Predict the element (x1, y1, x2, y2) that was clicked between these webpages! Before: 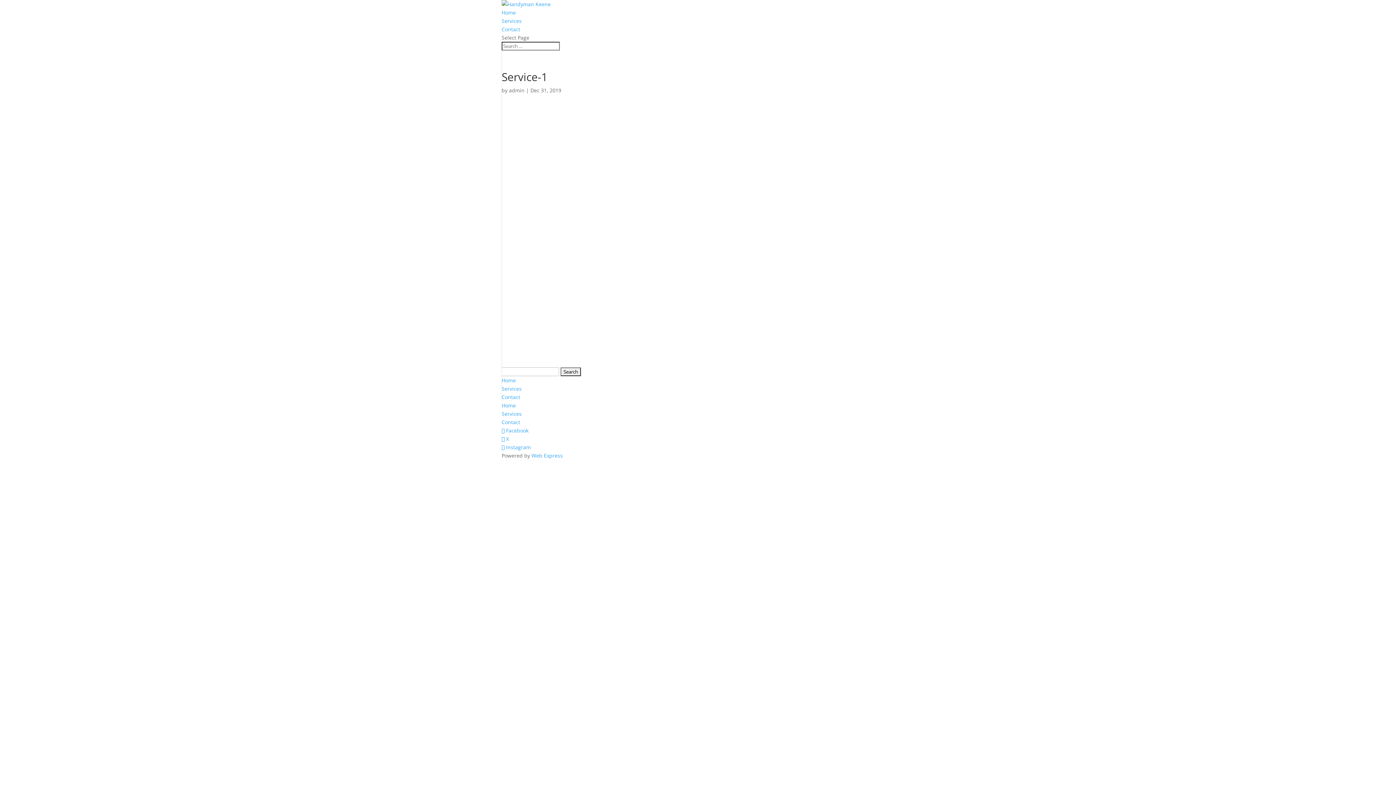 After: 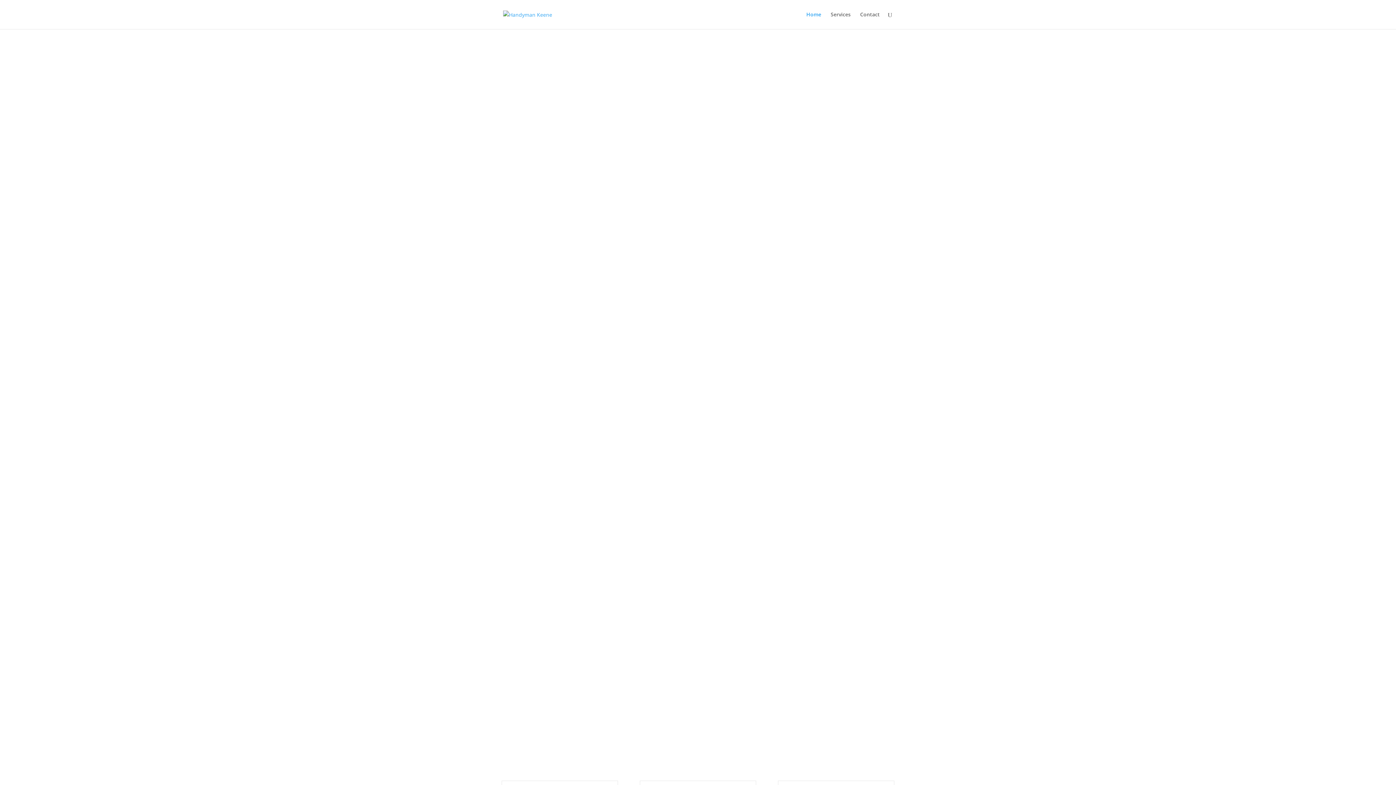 Action: bbox: (501, 0, 550, 7)